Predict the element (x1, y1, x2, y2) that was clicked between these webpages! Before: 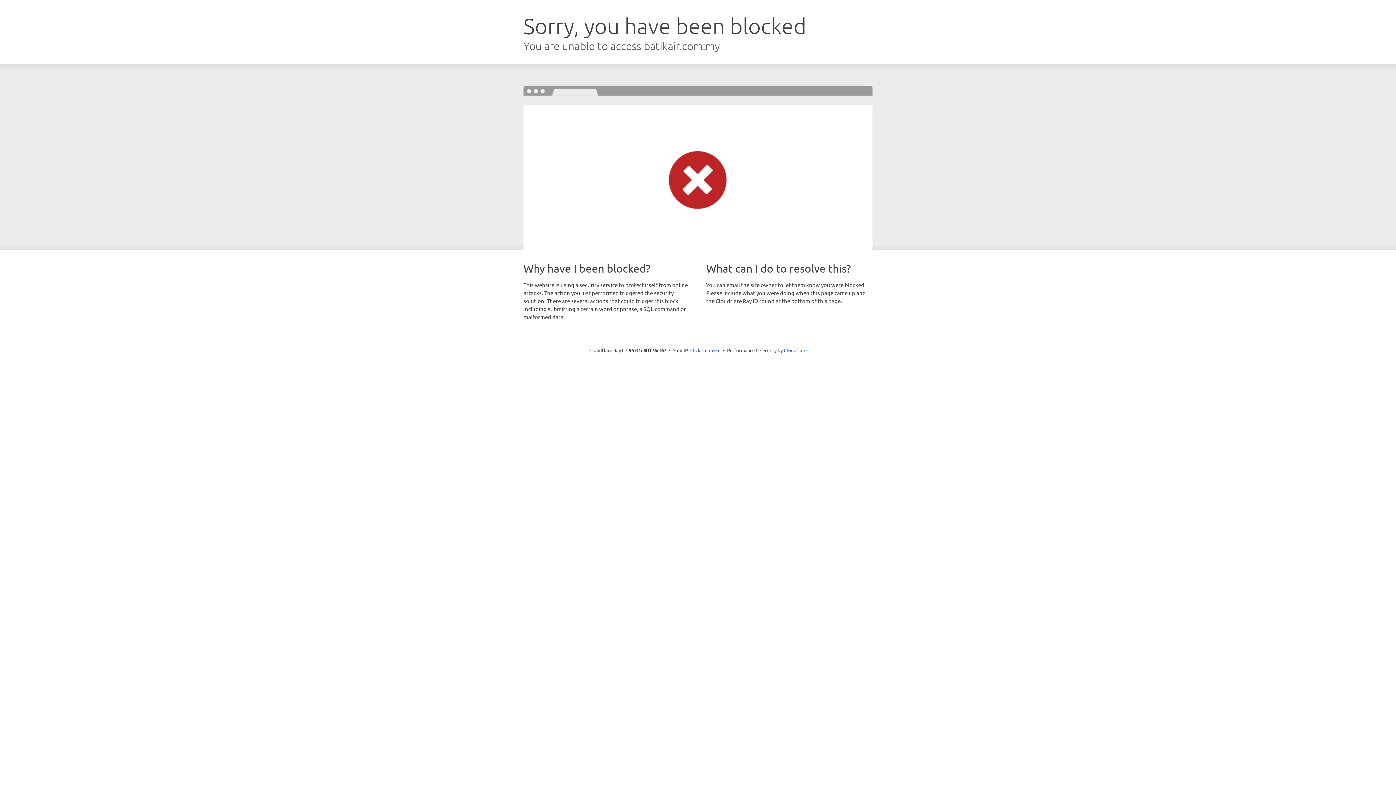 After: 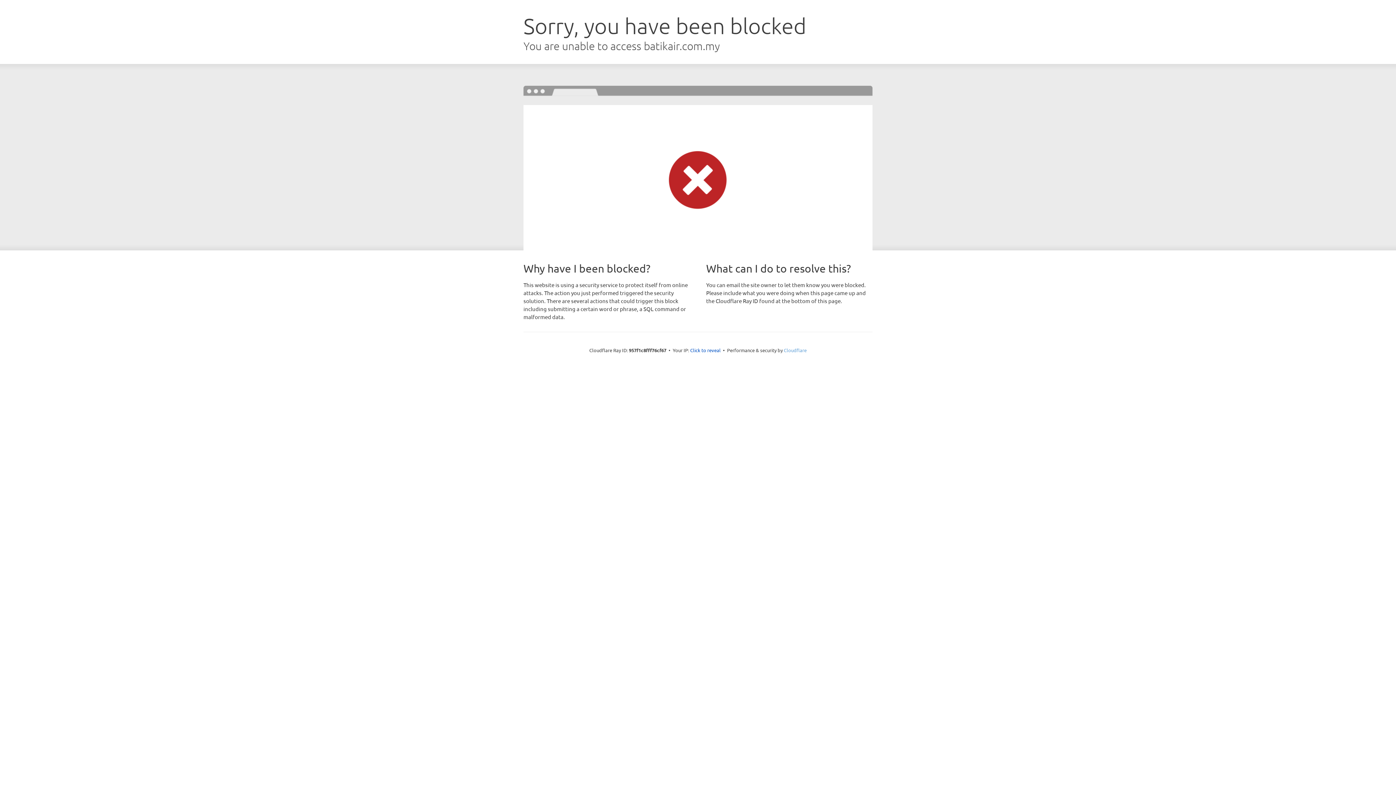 Action: bbox: (784, 347, 806, 353) label: Cloudflare